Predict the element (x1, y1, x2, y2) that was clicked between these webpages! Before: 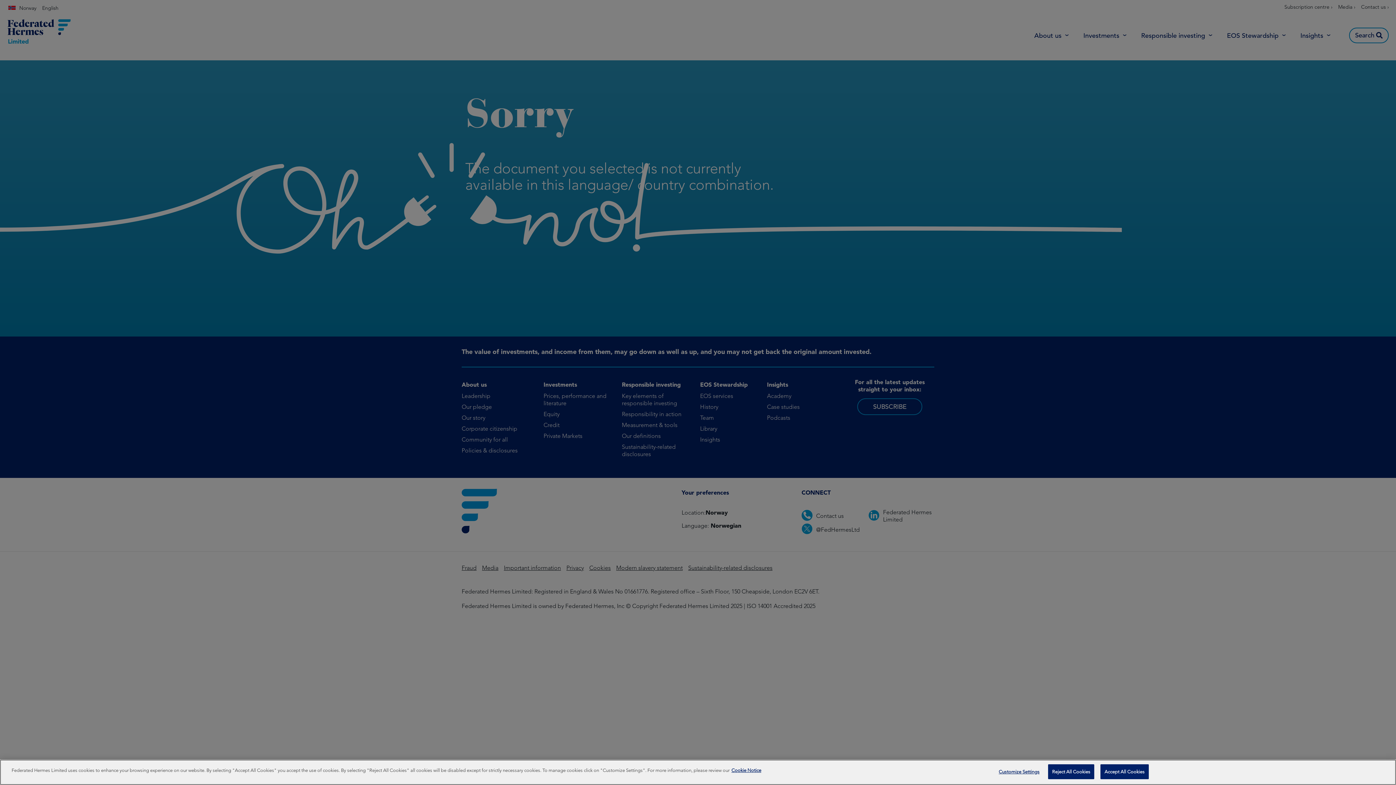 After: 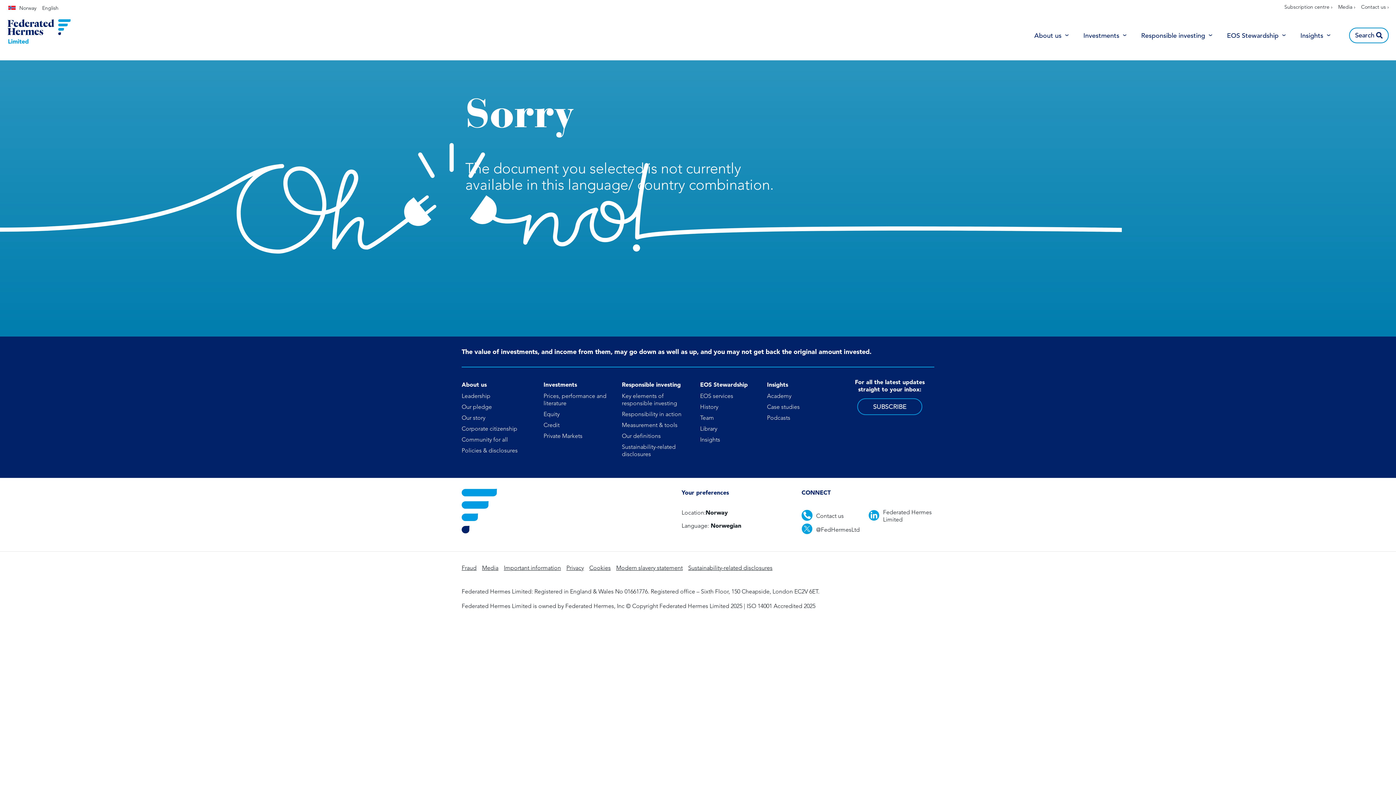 Action: label: Accept All Cookies bbox: (1100, 765, 1148, 780)